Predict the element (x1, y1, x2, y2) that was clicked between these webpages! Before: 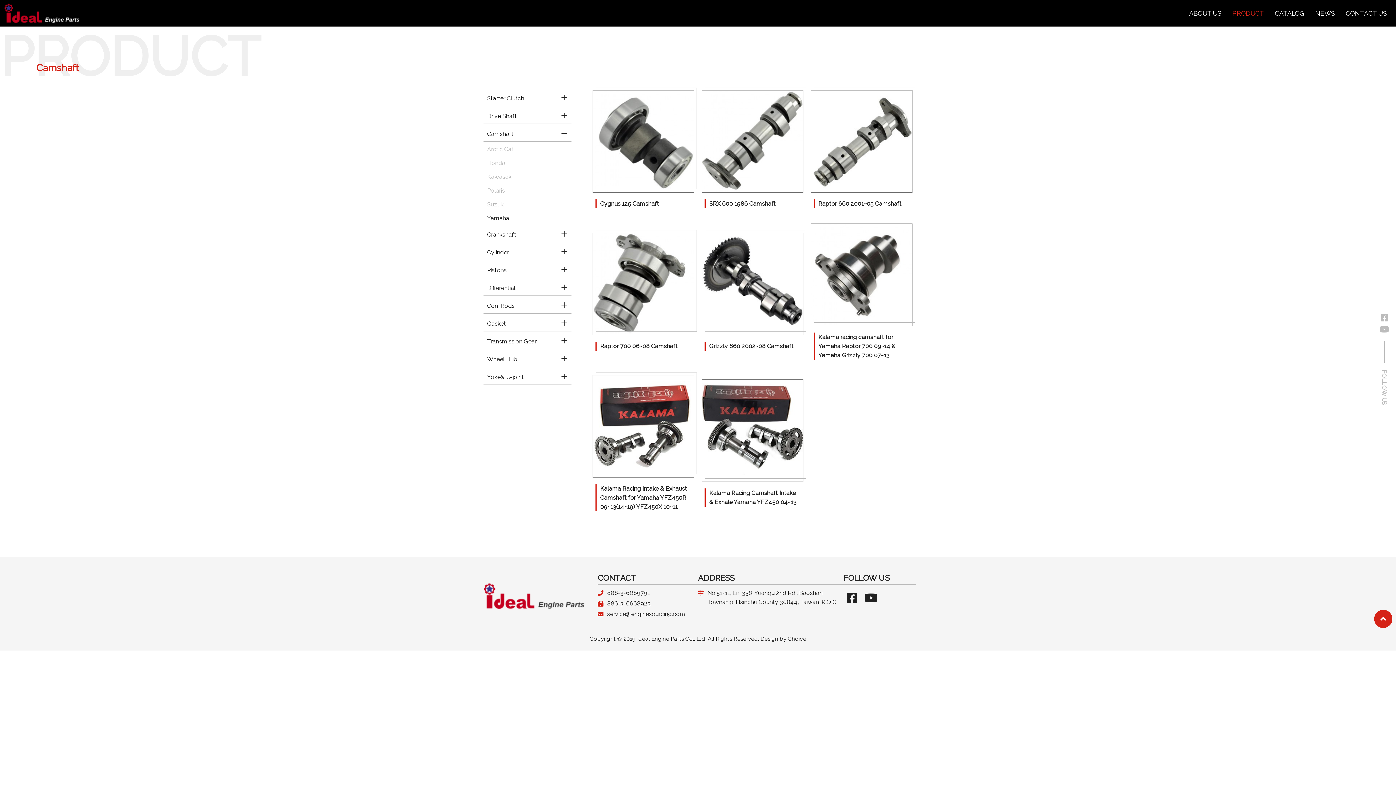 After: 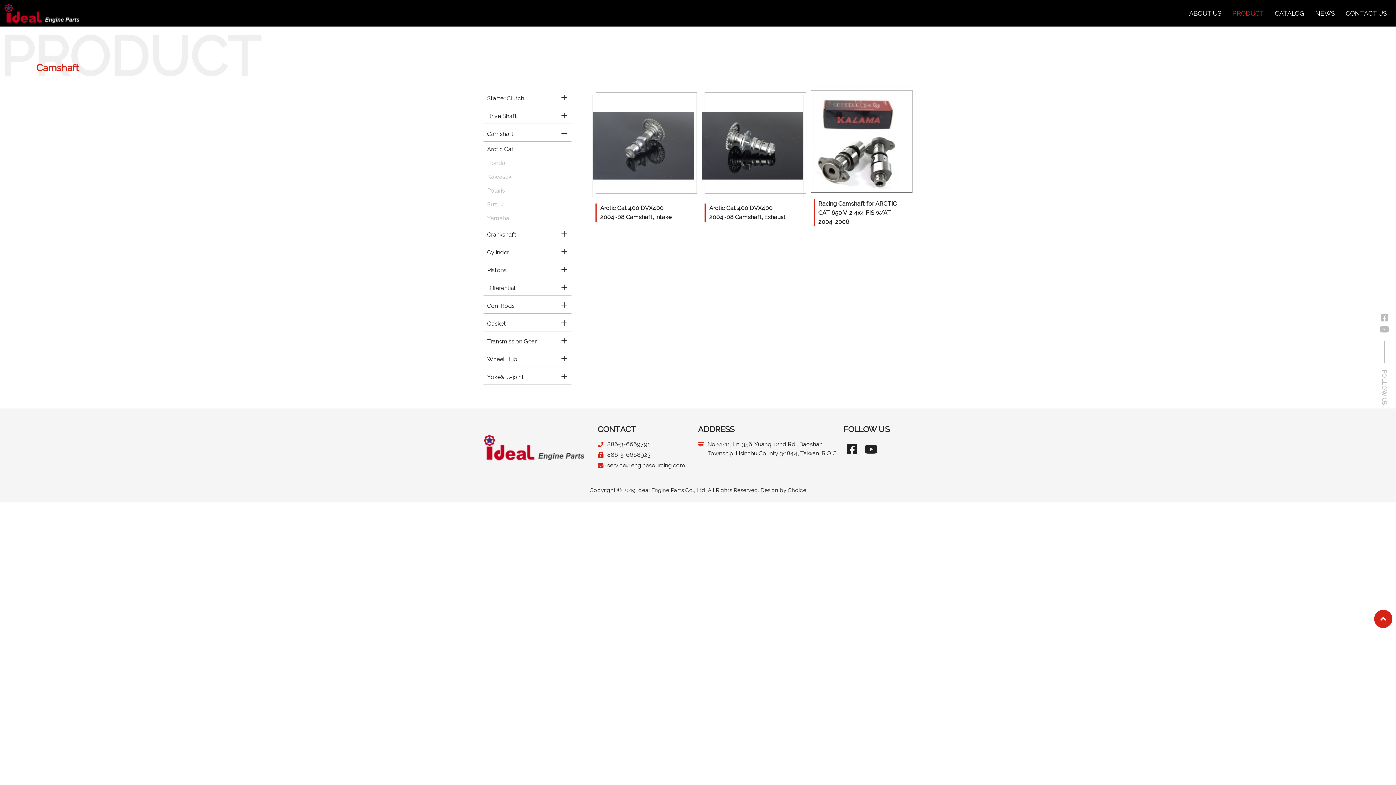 Action: bbox: (483, 125, 571, 141) label: Camshaft